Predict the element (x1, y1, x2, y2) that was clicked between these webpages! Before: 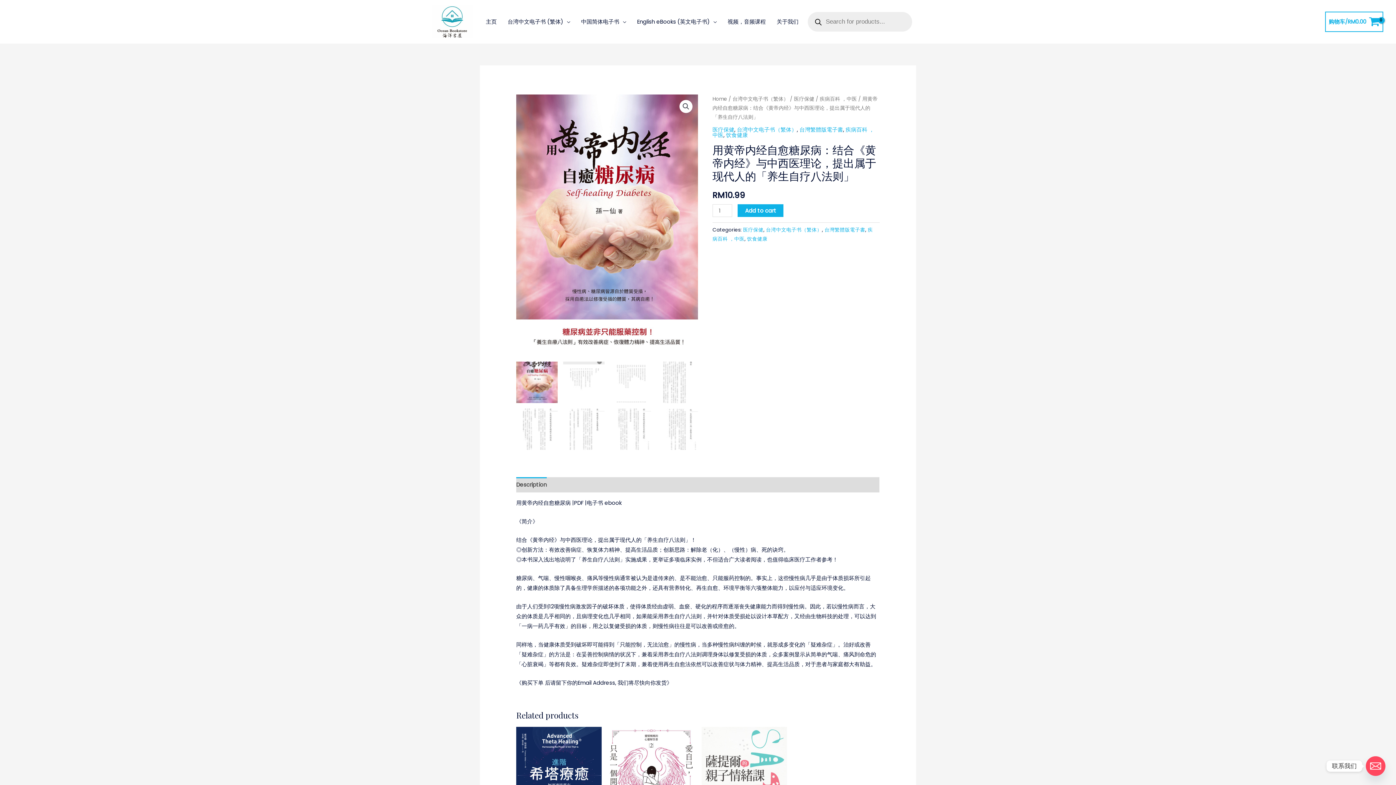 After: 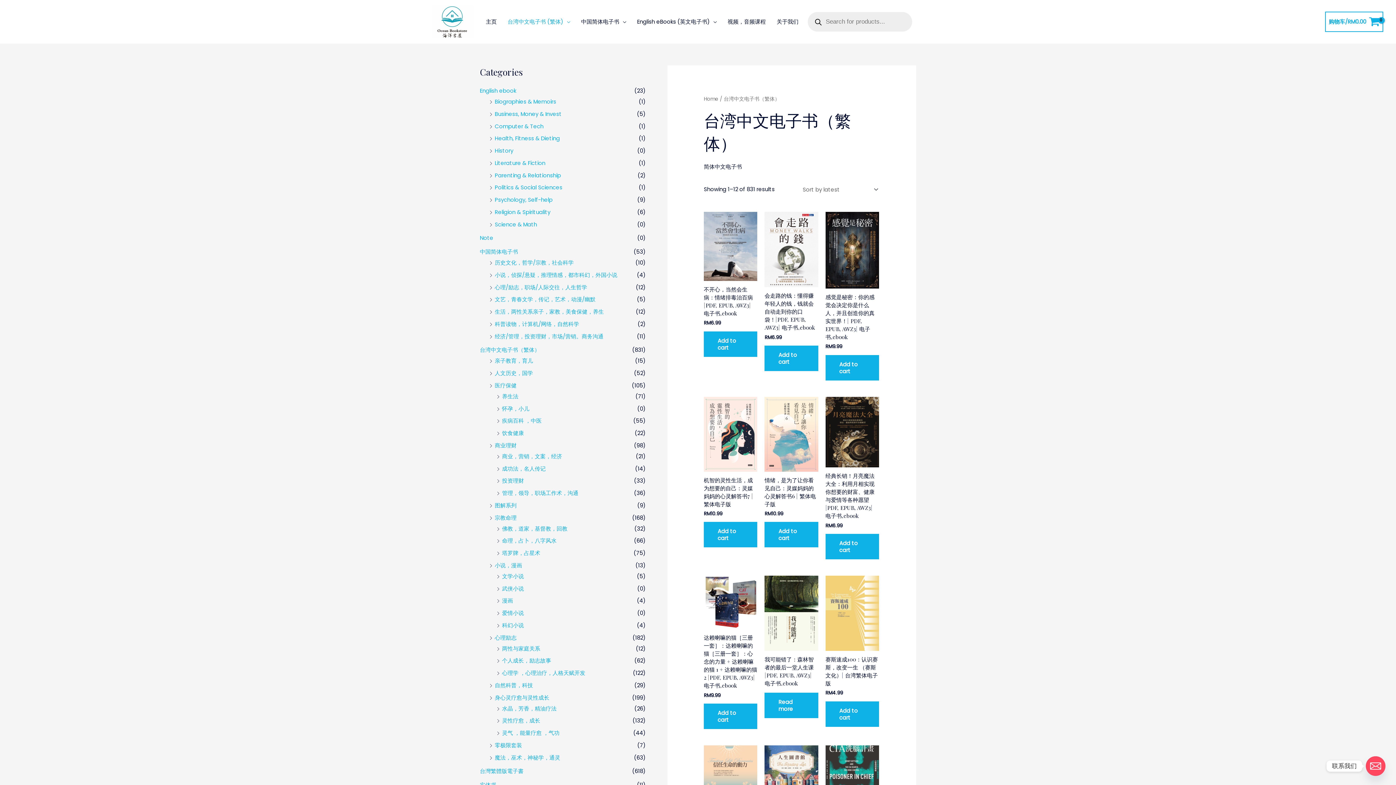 Action: bbox: (766, 226, 822, 233) label: 台湾中文电子书（繁体）